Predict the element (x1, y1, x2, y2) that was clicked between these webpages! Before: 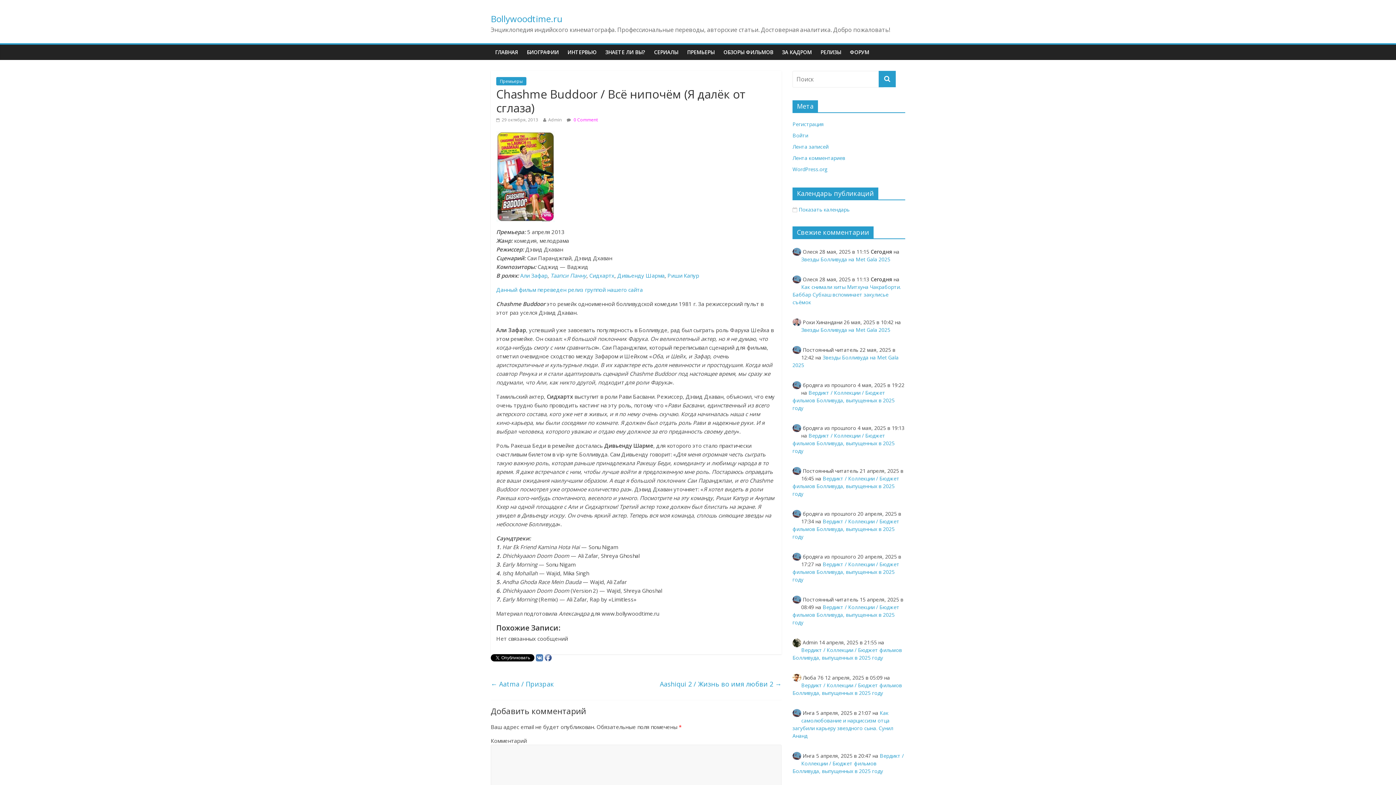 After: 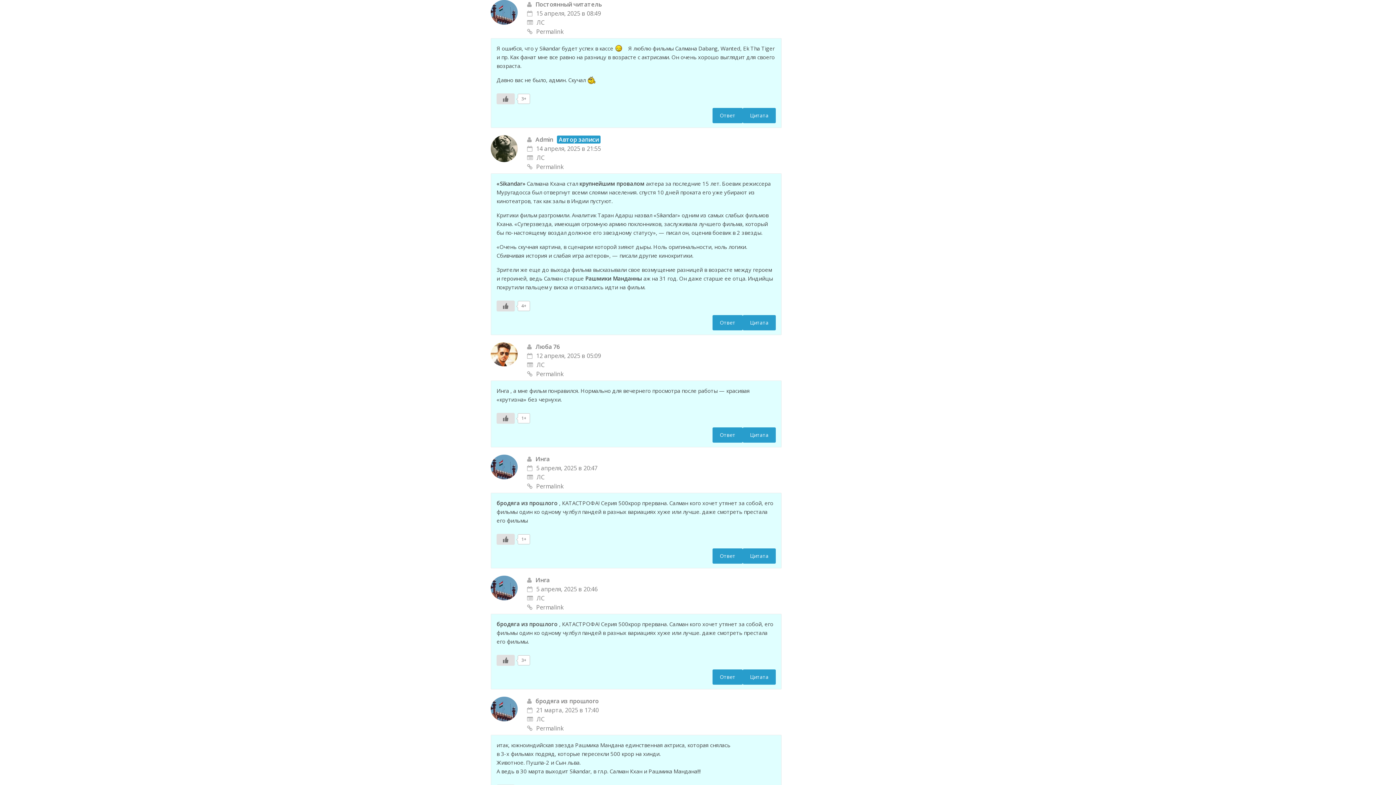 Action: bbox: (792, 604, 899, 626) label: Вердикт / Коллекции / Бюджет фильмов Болливуда, выпущенных в 2025 году